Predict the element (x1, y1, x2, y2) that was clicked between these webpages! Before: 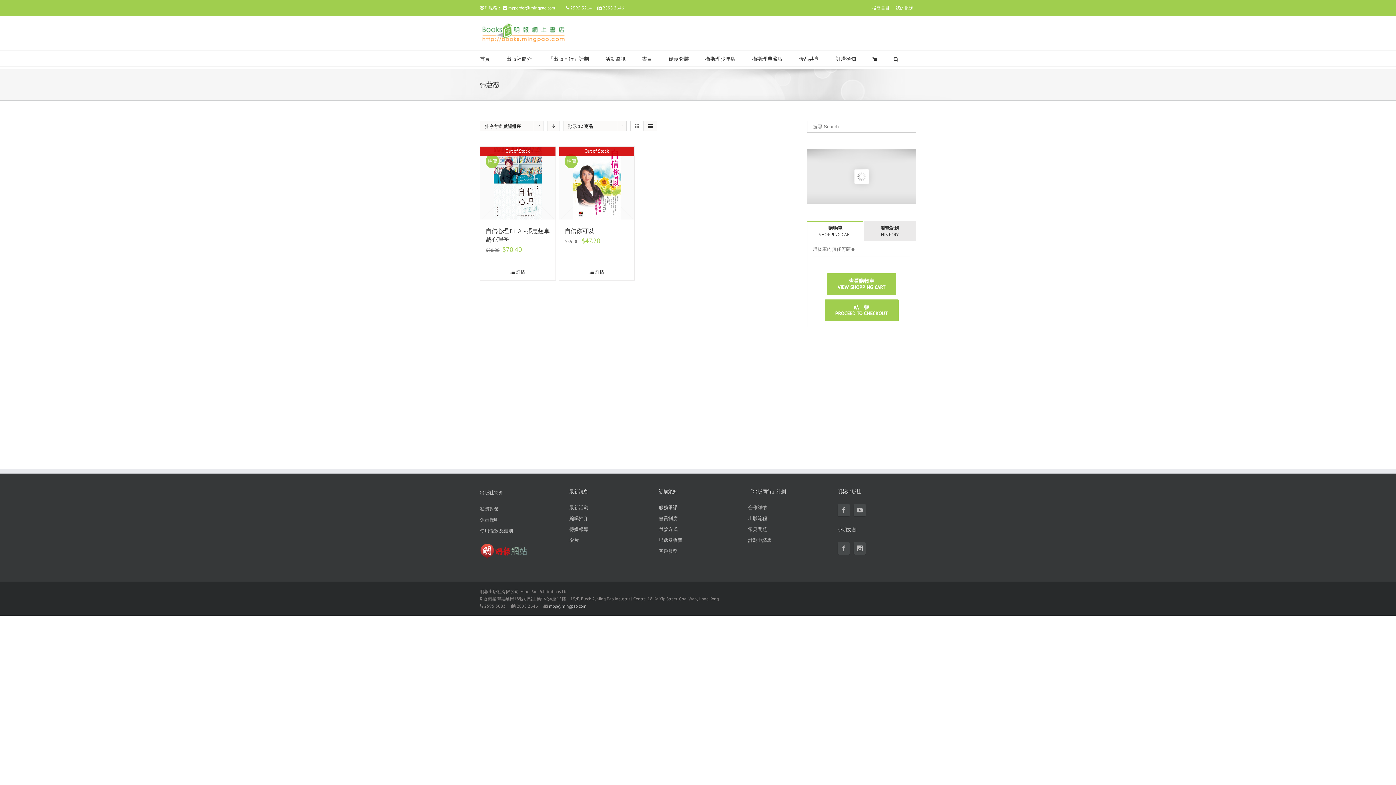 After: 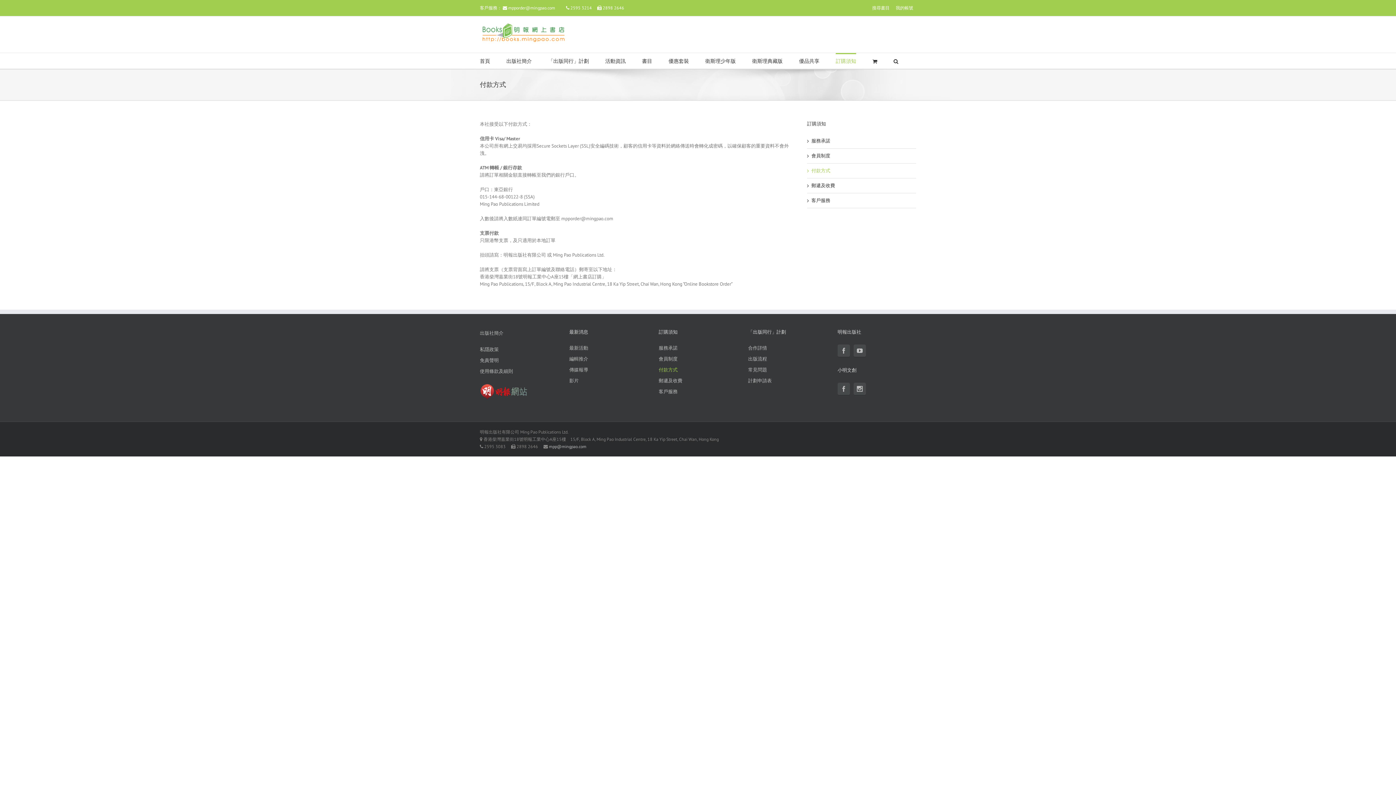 Action: label: 付款方式 bbox: (658, 524, 737, 535)